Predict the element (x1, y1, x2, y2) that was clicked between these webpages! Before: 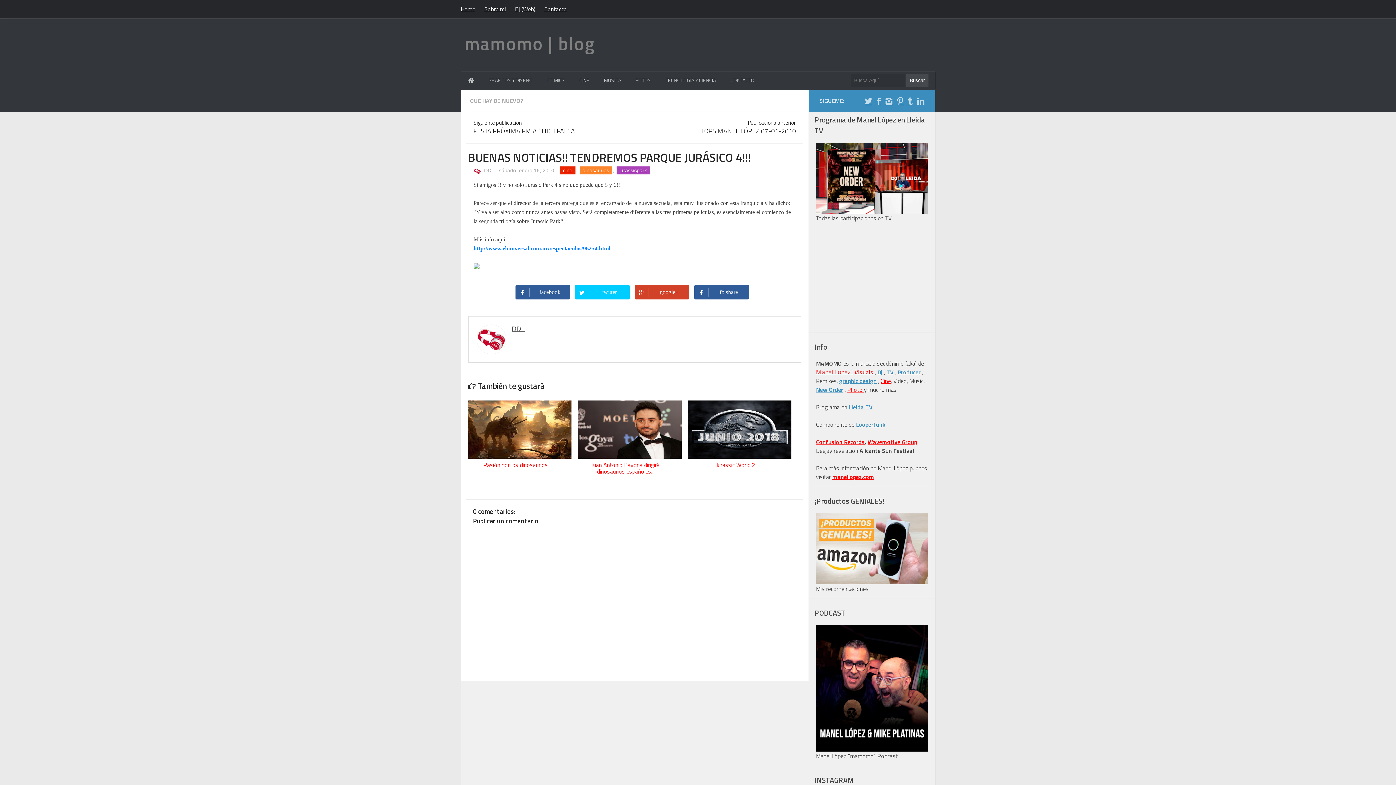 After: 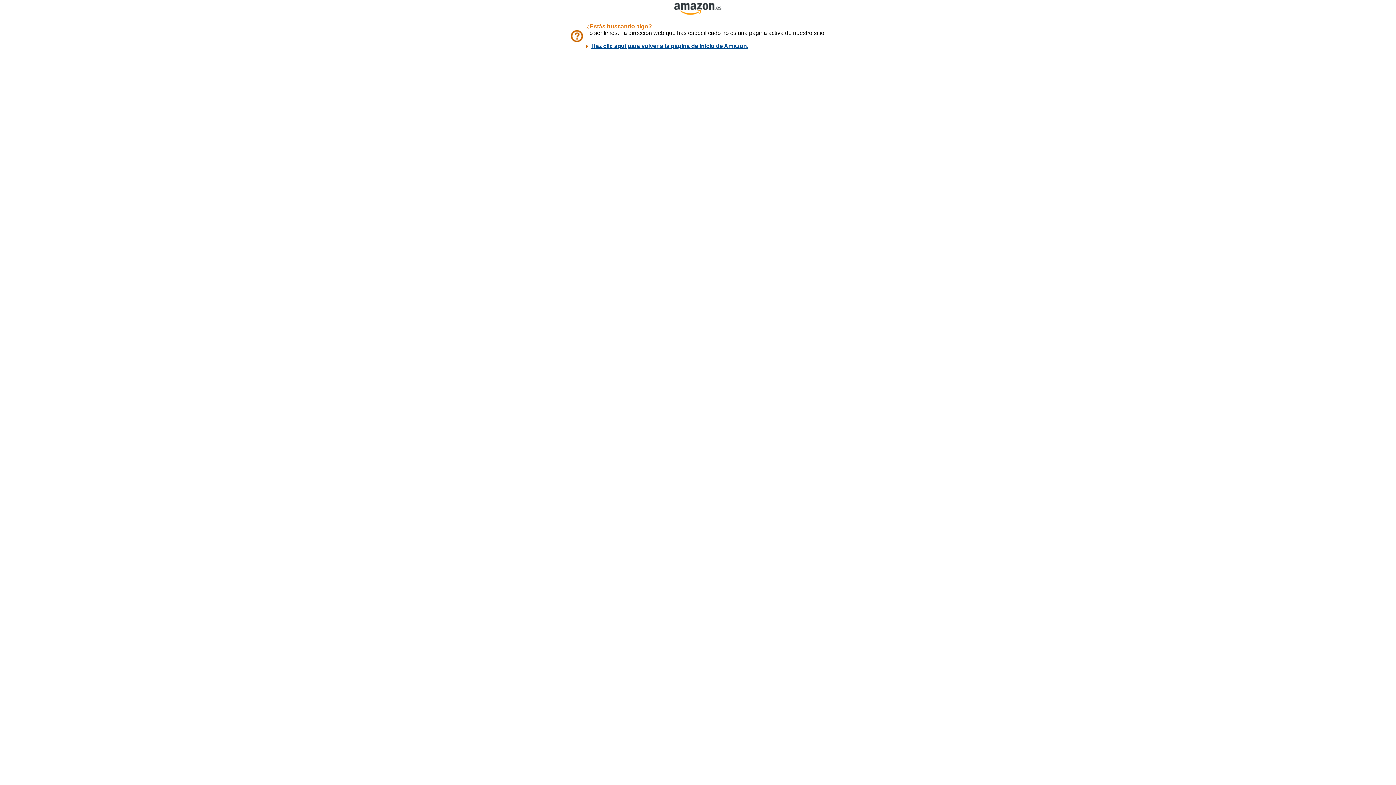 Action: bbox: (816, 576, 928, 584)